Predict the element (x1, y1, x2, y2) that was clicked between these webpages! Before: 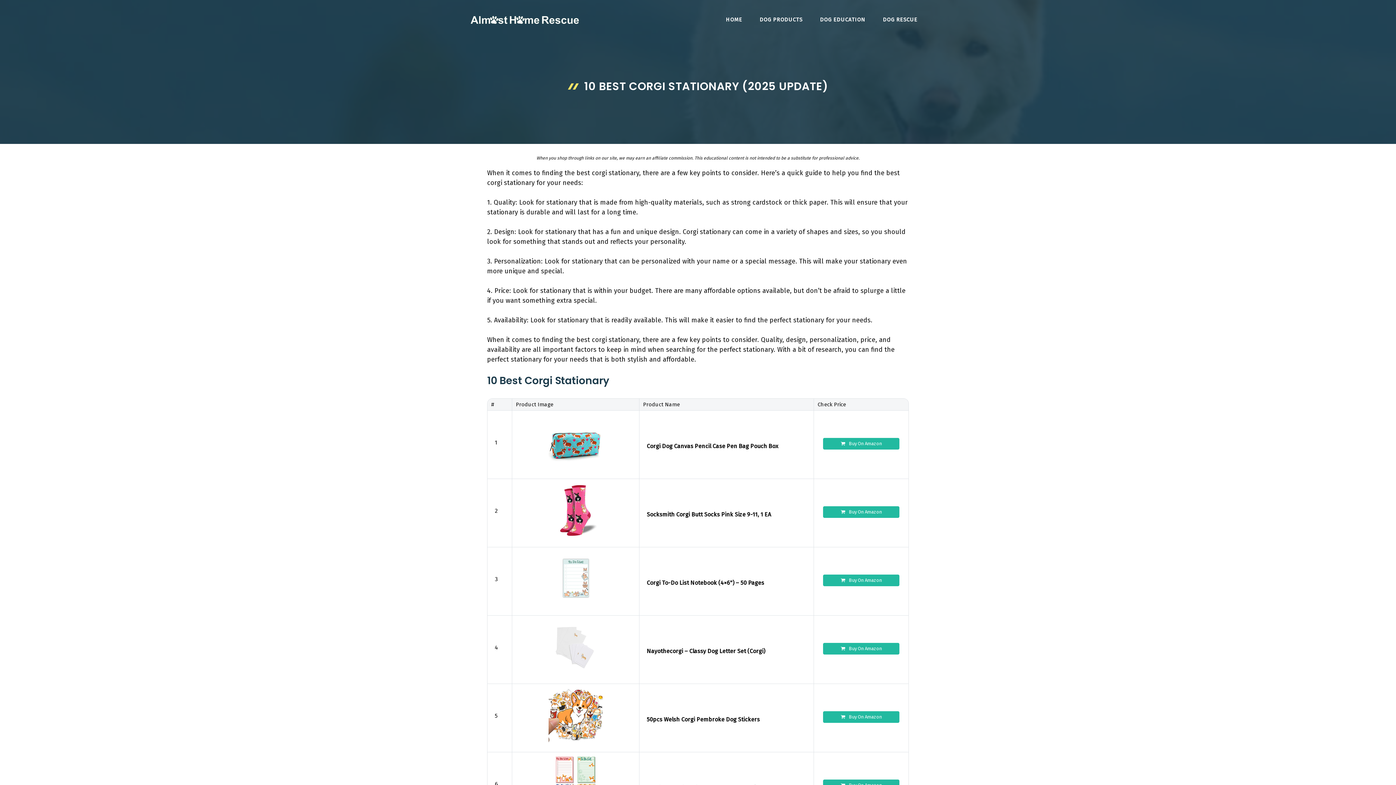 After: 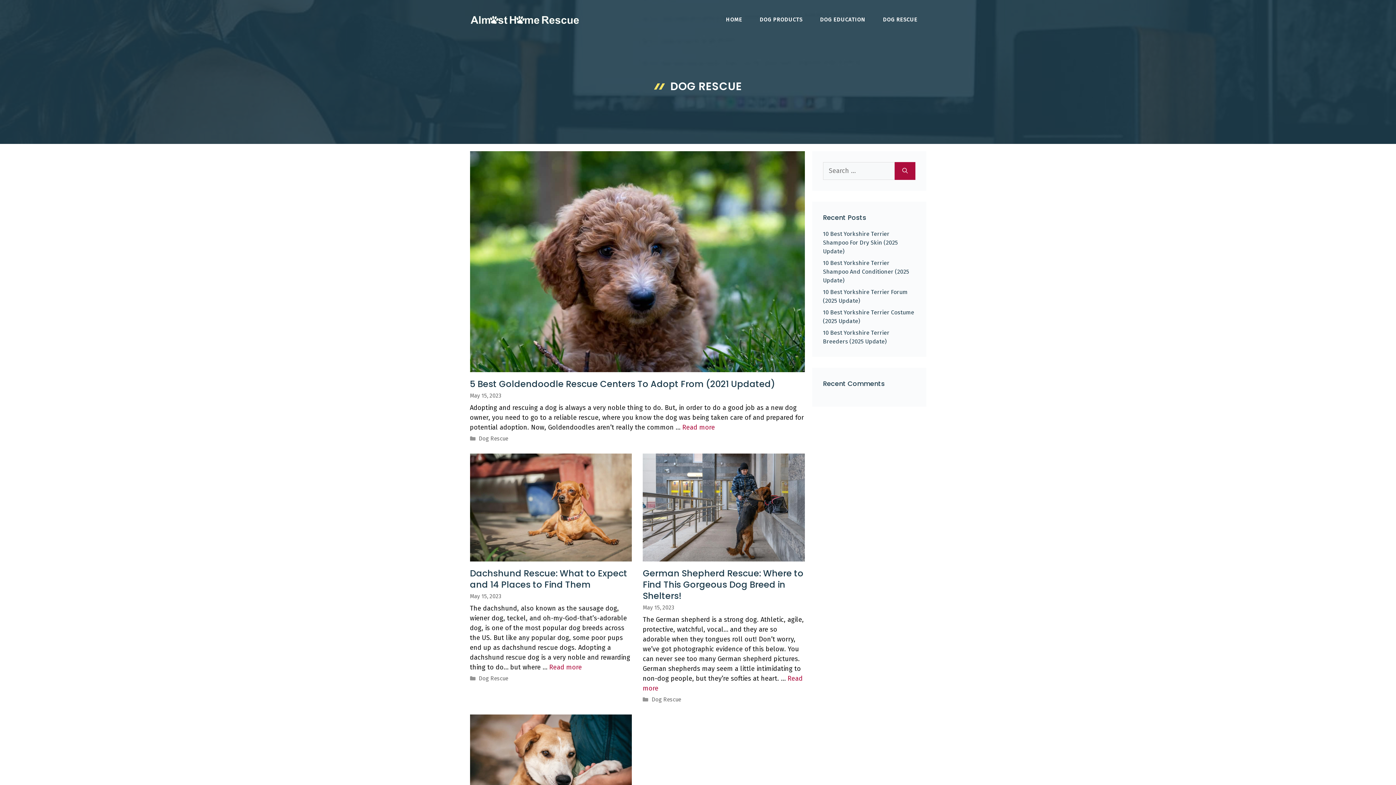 Action: label: DOG RESCUE bbox: (874, 15, 926, 23)